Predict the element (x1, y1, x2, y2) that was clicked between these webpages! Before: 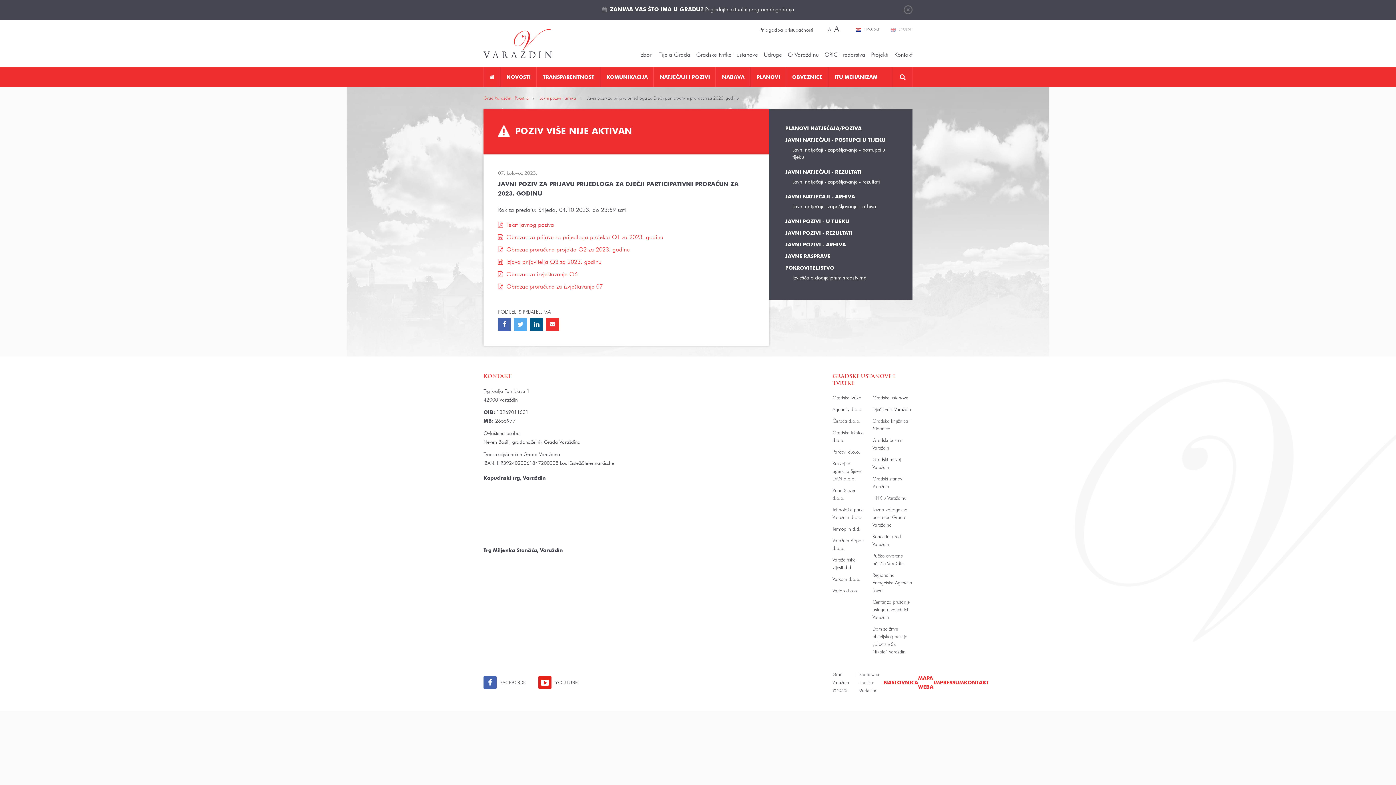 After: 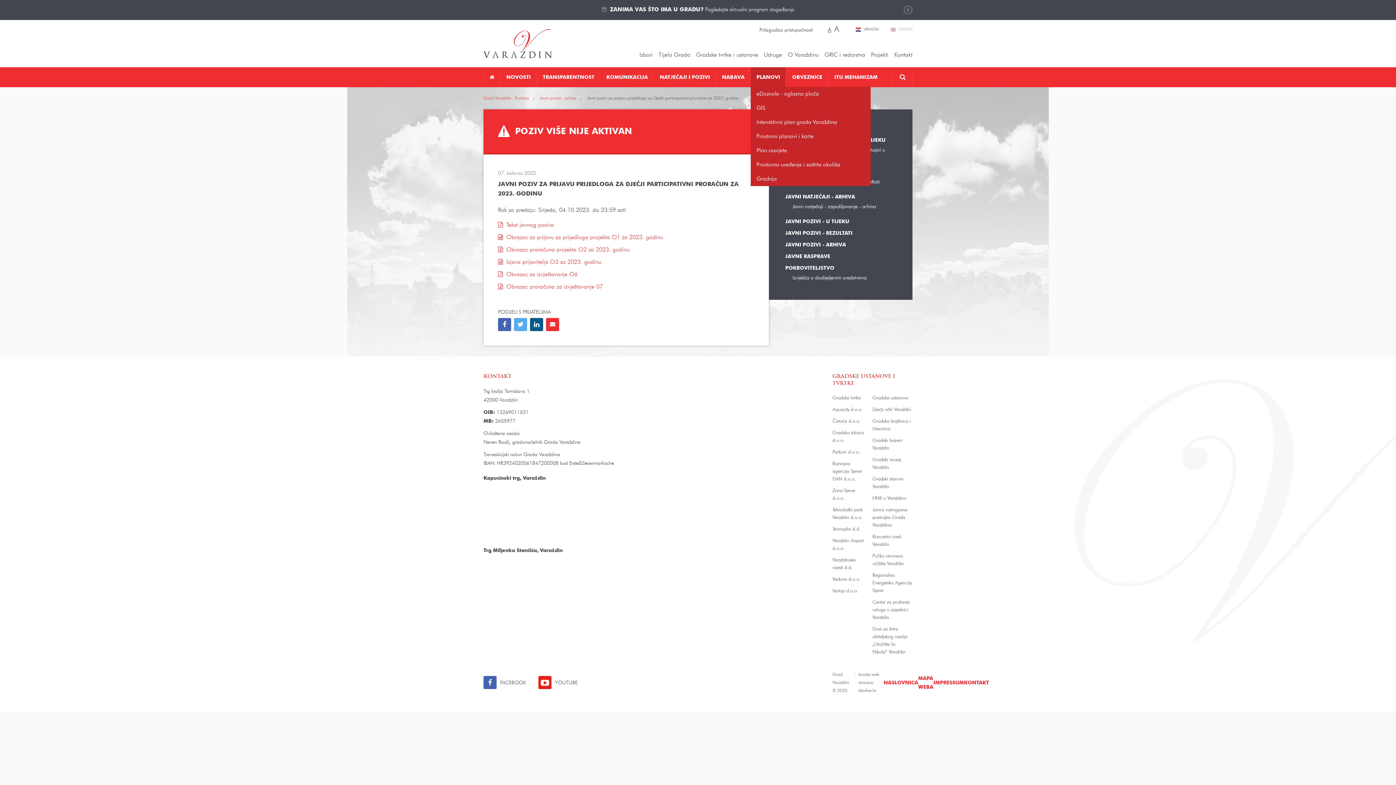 Action: label: PLANOVI bbox: (750, 67, 786, 86)